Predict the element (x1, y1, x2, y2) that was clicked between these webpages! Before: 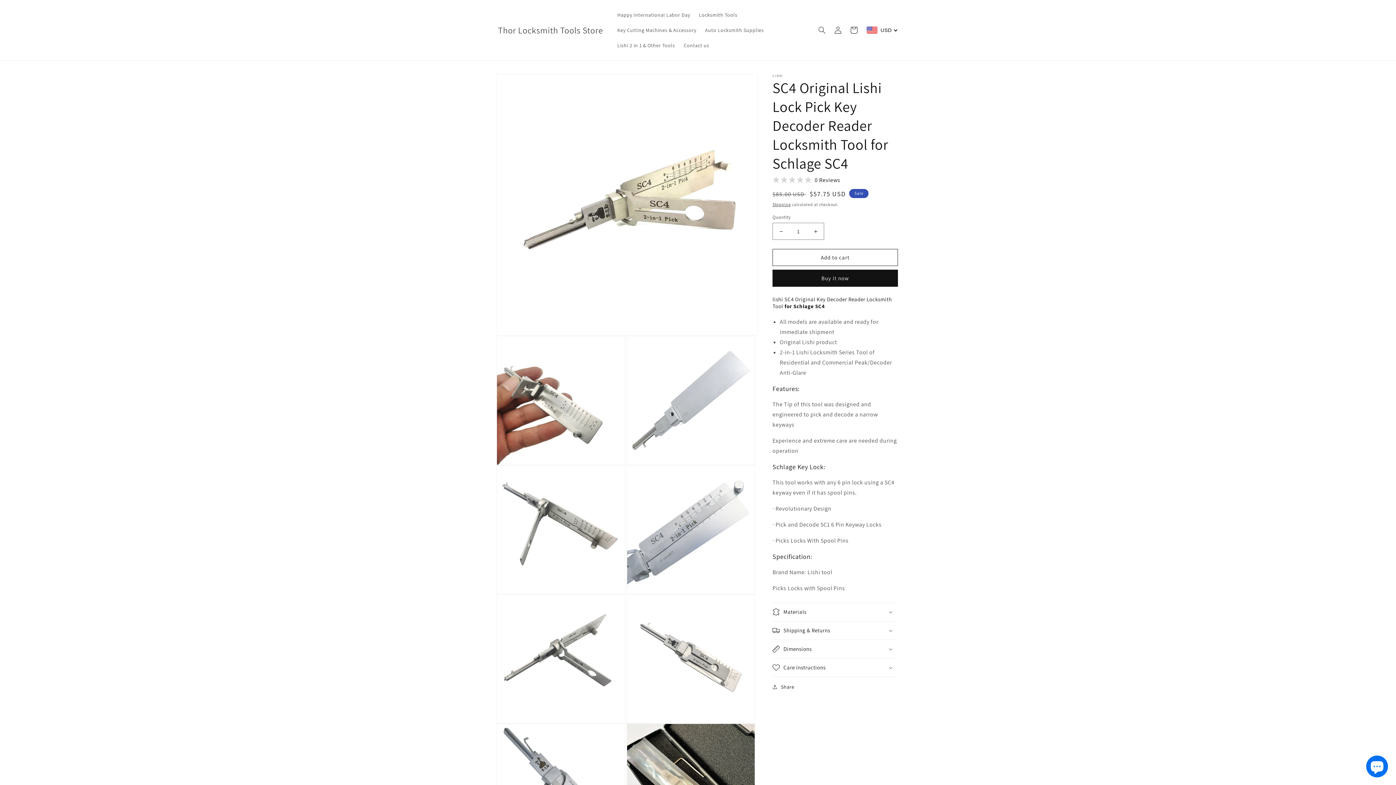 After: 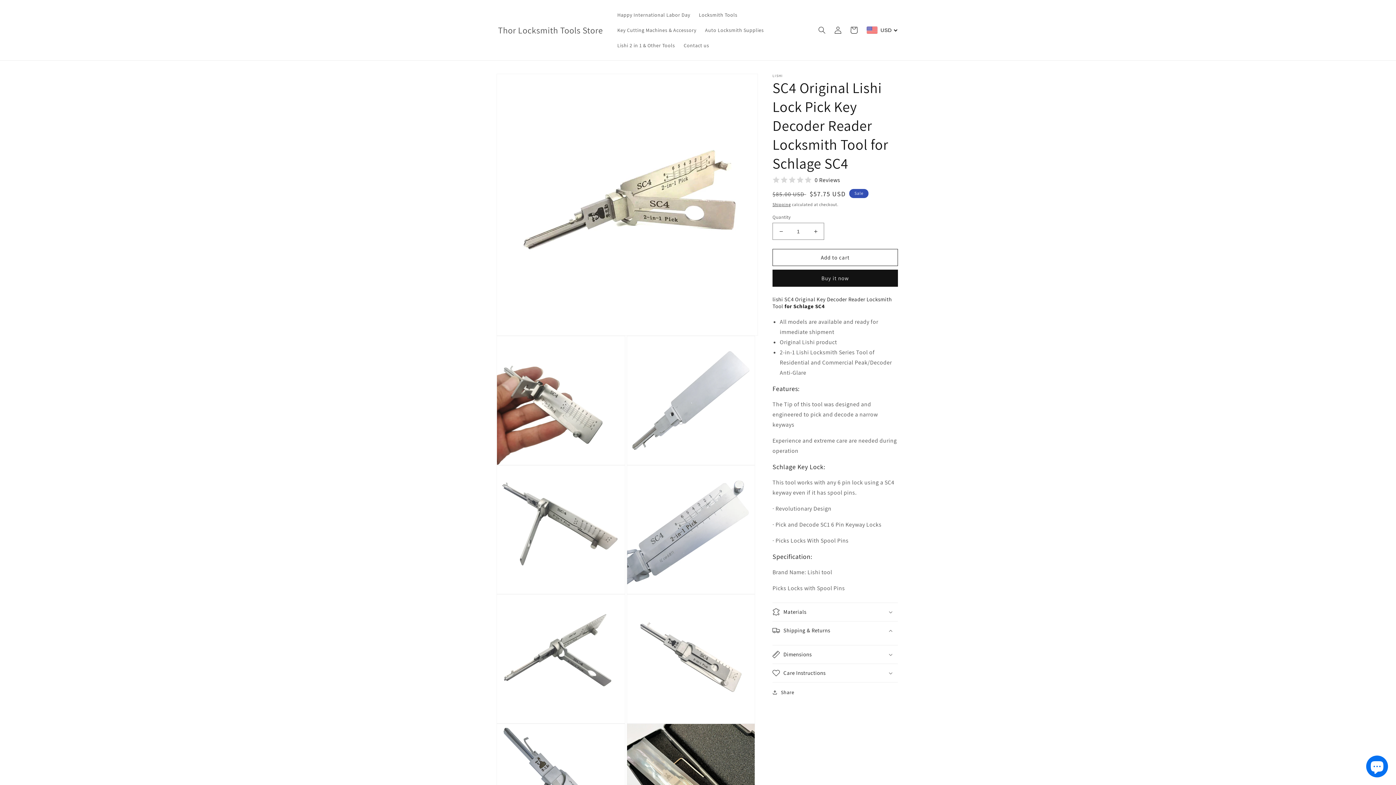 Action: label: Shipping & Returns bbox: (772, 621, 898, 639)